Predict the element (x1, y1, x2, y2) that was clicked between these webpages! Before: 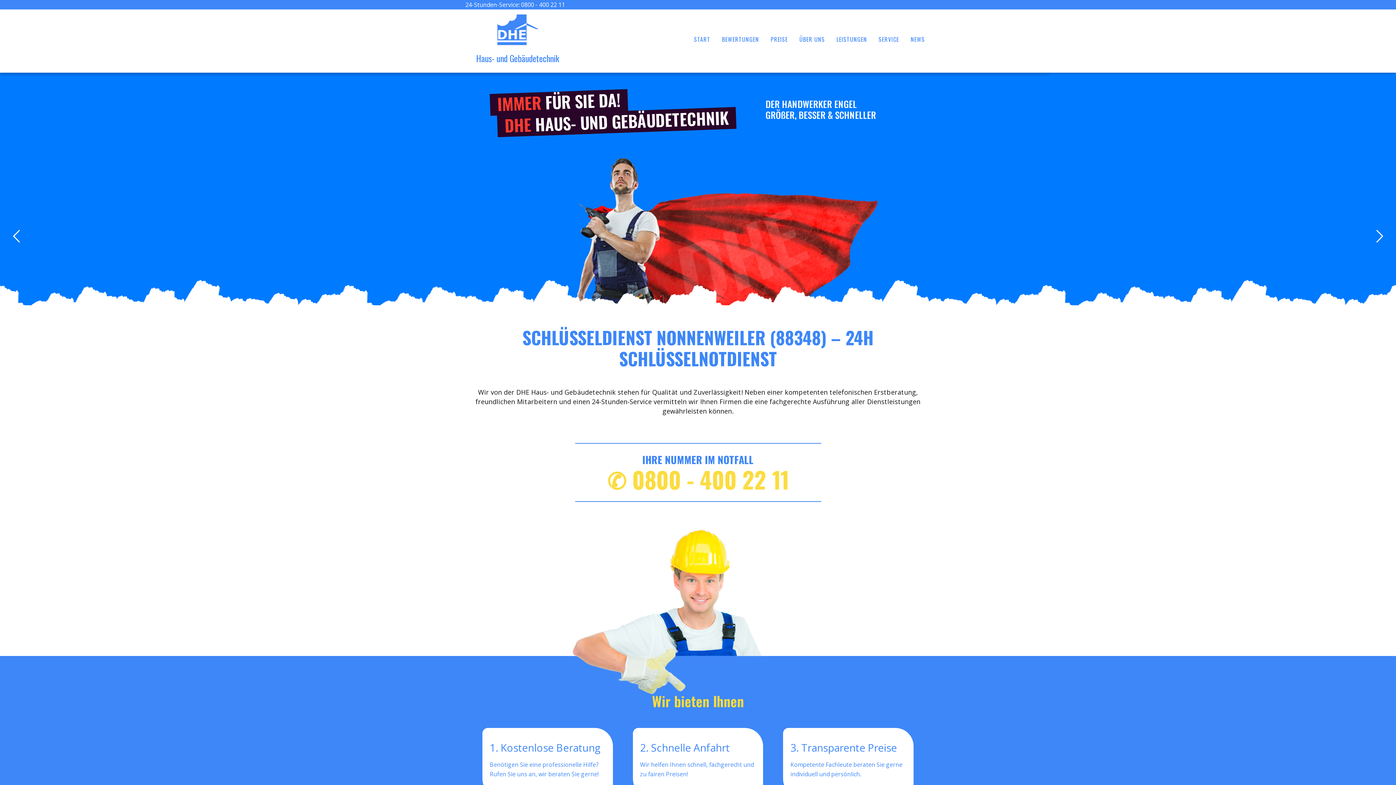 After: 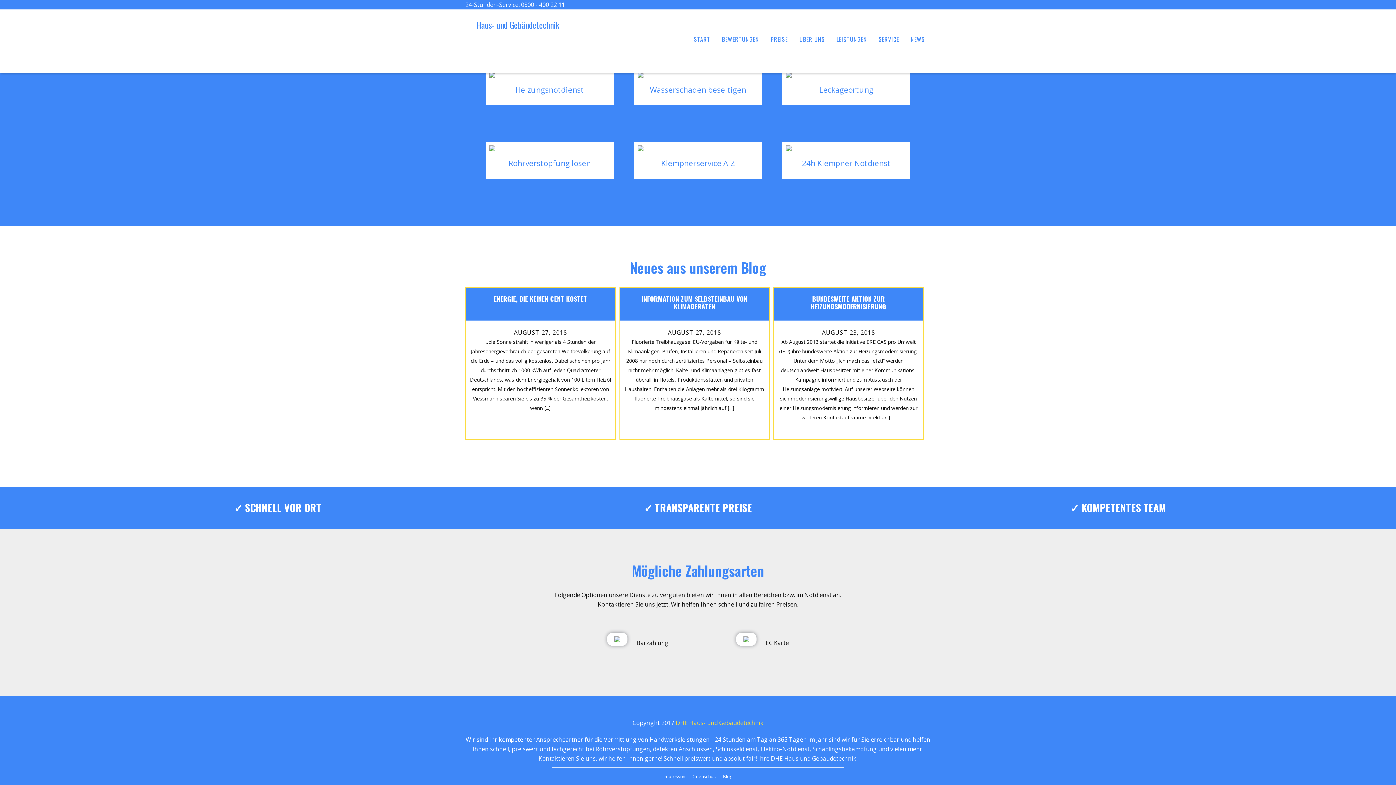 Action: bbox: (905, 14, 930, 63) label: NEWS